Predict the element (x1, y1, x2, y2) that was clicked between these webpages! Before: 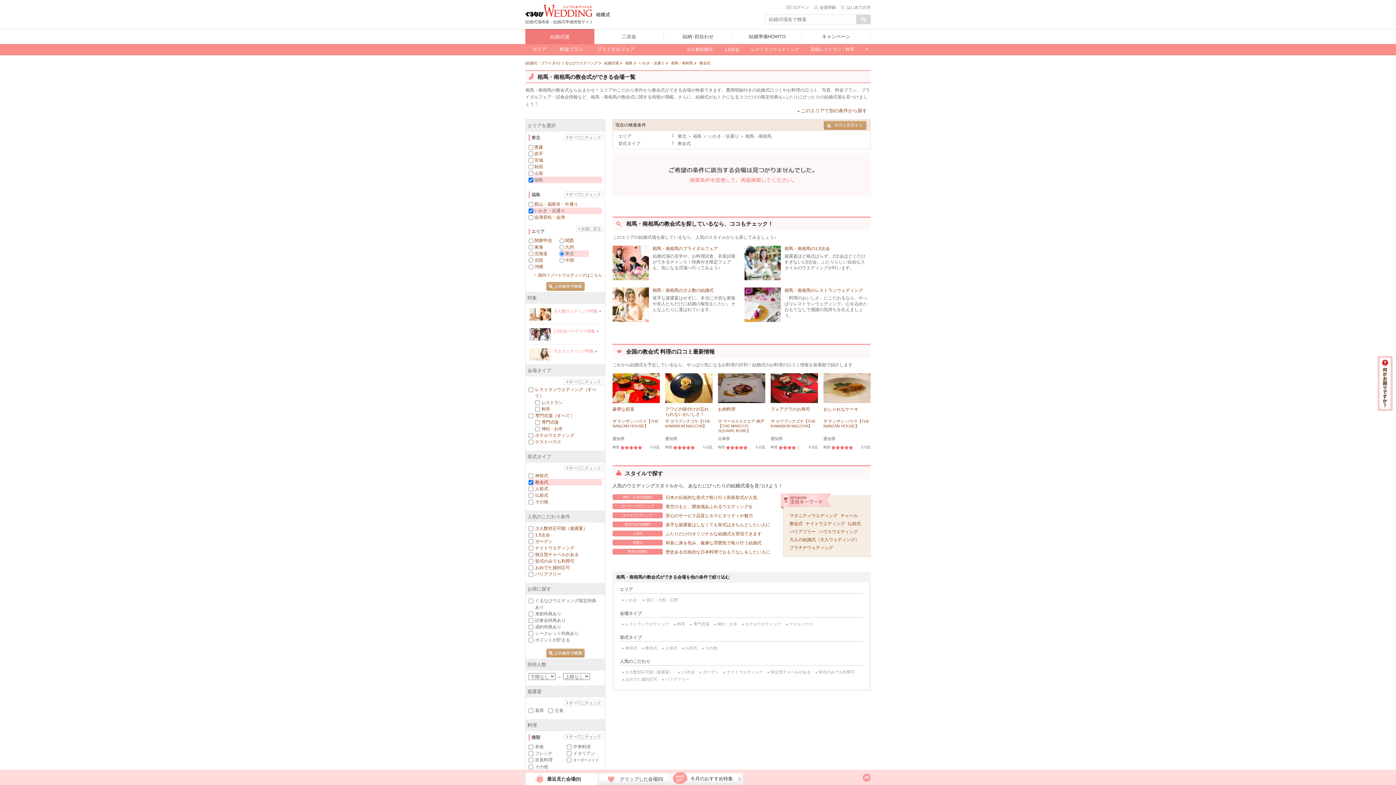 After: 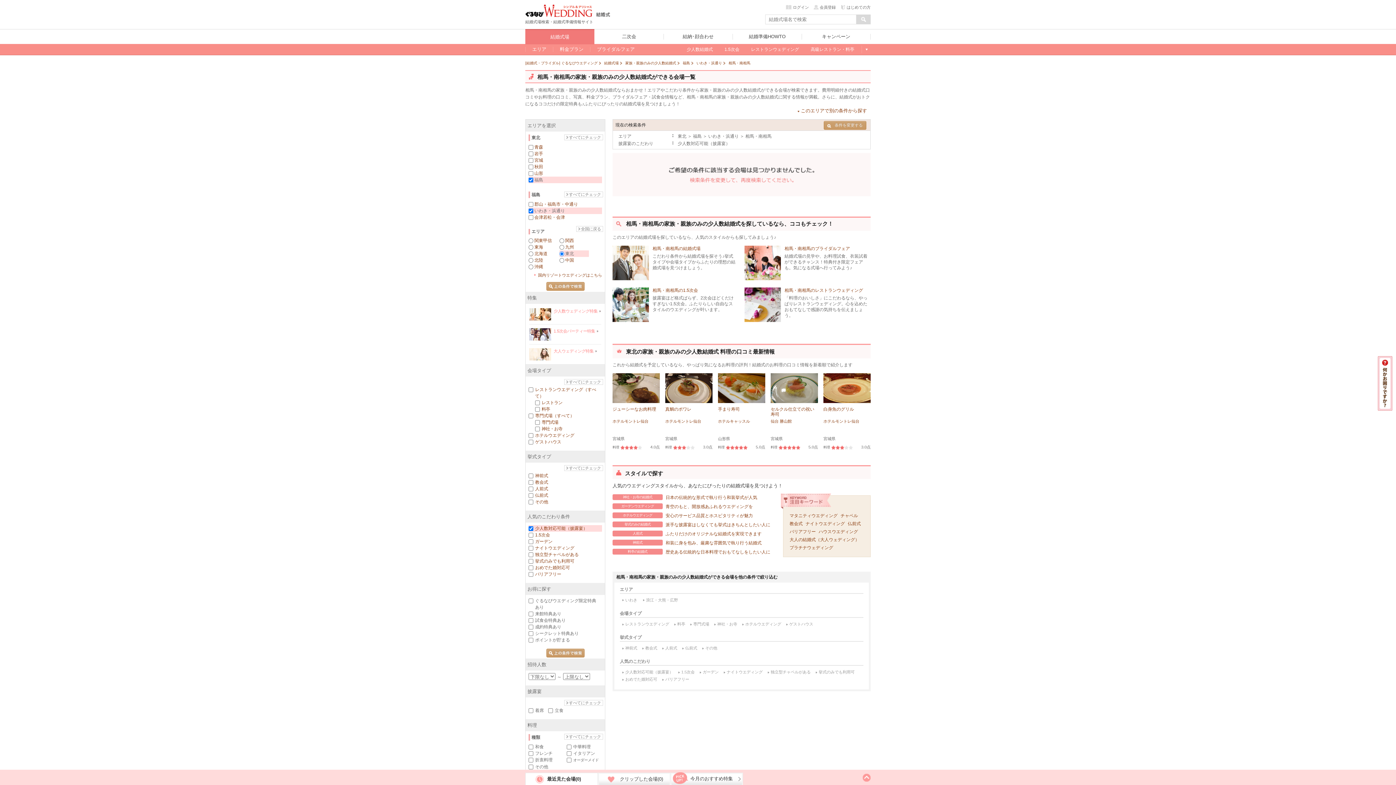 Action: label: 少人数対応可能（披露宴） bbox: (535, 526, 587, 531)